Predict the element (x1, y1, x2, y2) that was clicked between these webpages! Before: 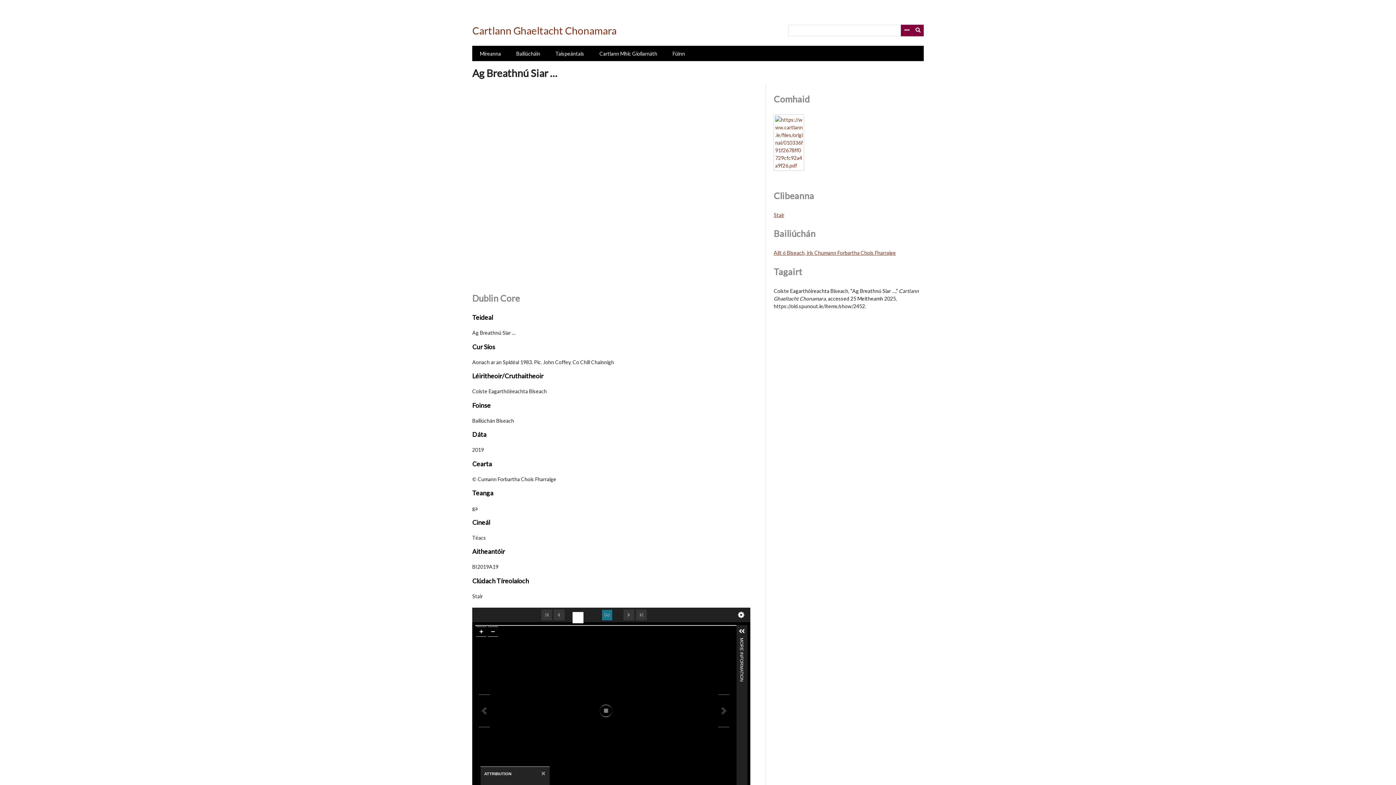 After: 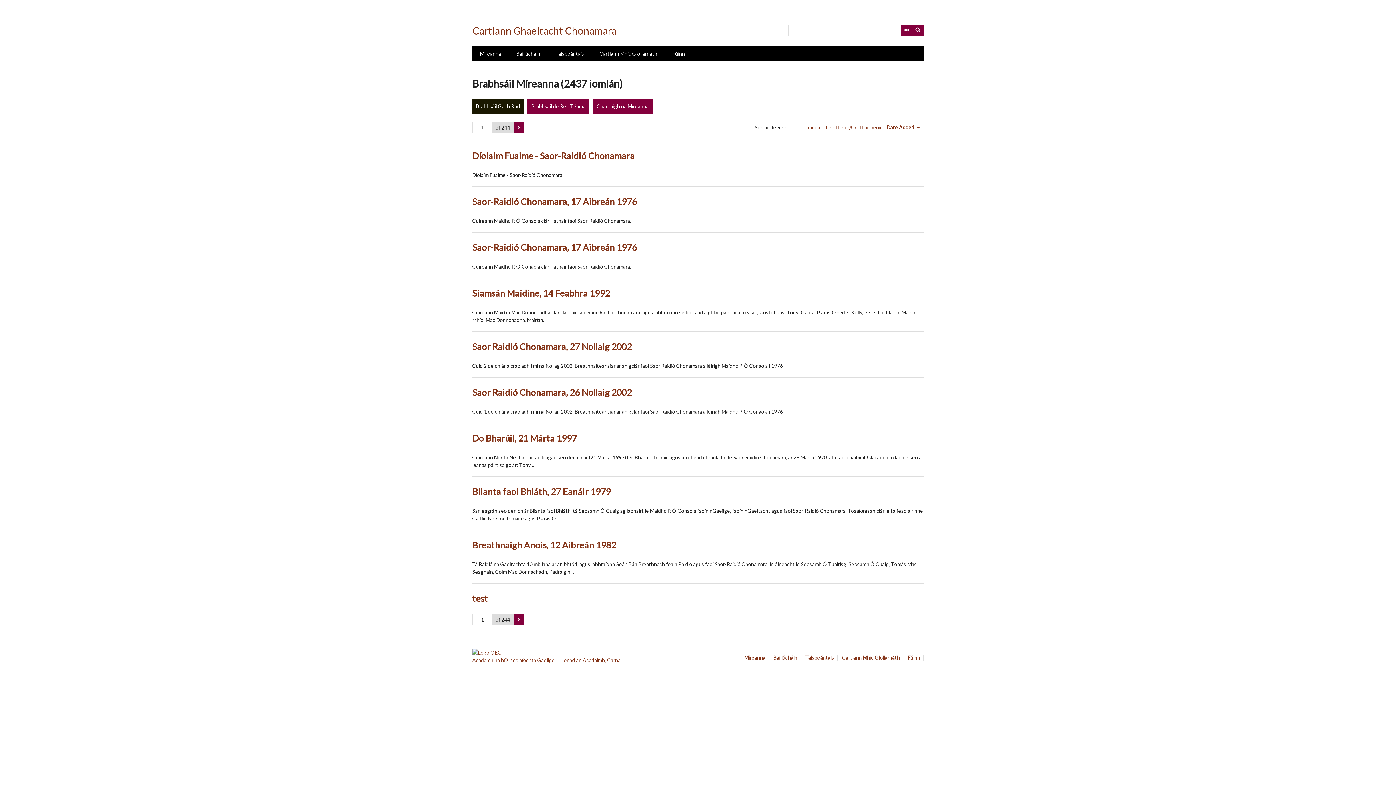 Action: bbox: (472, 45, 508, 61) label: Míreanna